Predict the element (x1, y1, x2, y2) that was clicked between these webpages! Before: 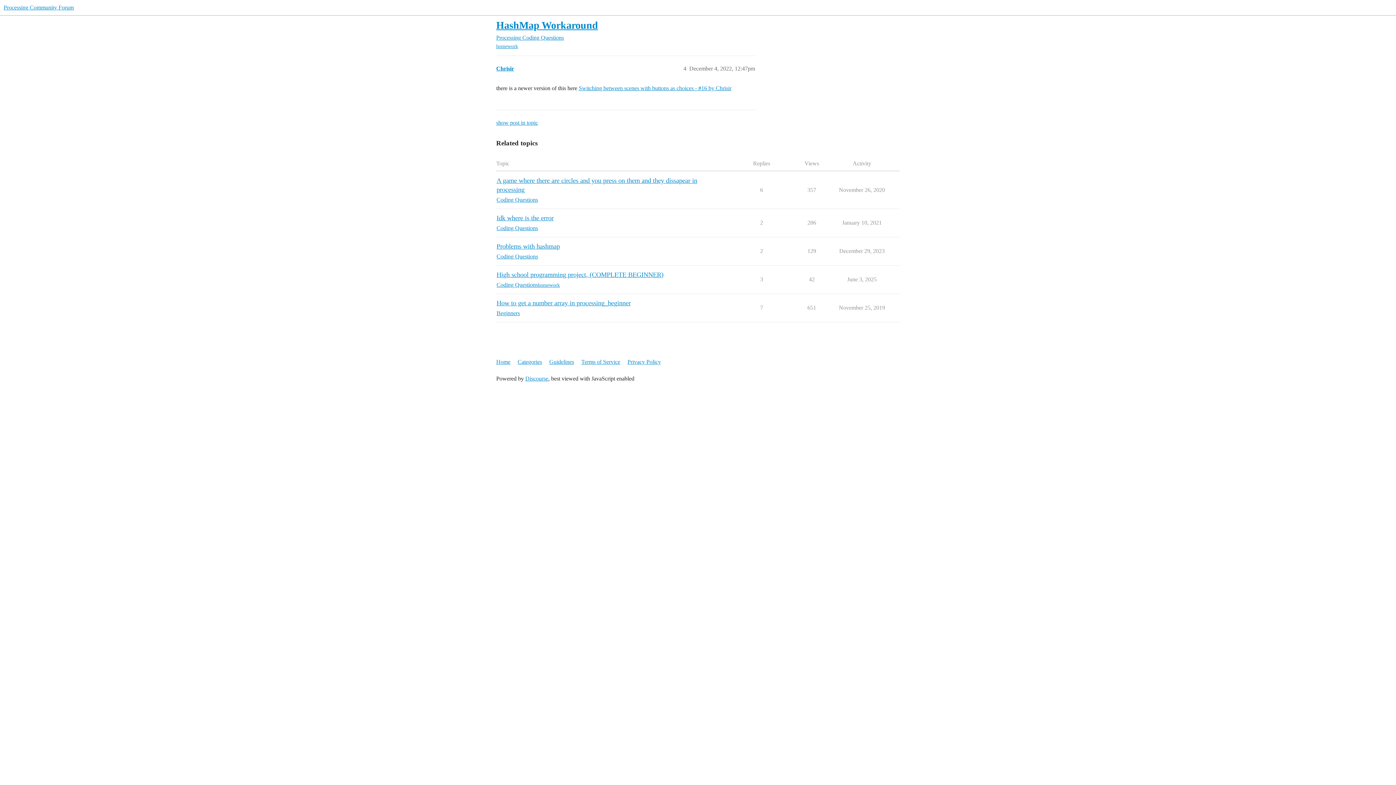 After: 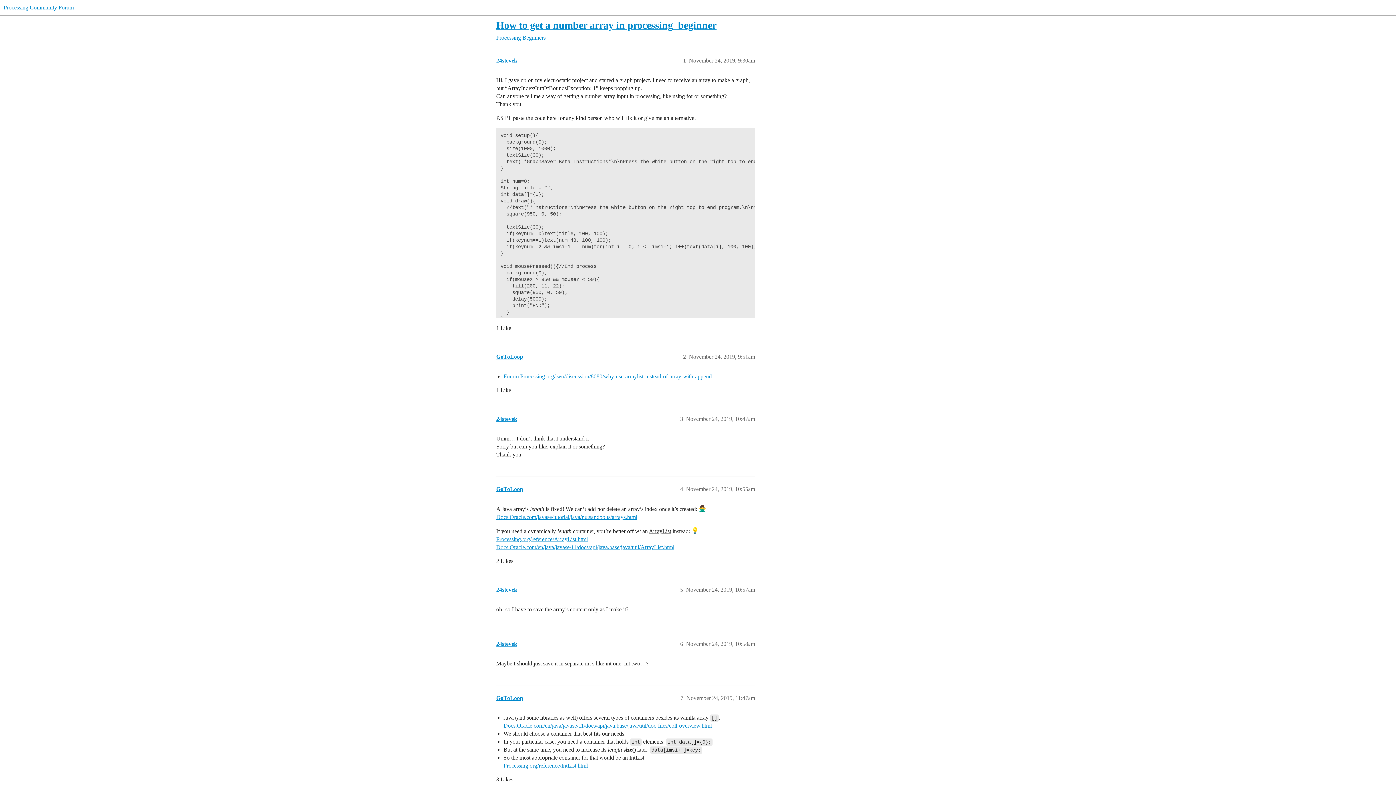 Action: label: How to get a number array in processing_beginner bbox: (496, 299, 630, 307)